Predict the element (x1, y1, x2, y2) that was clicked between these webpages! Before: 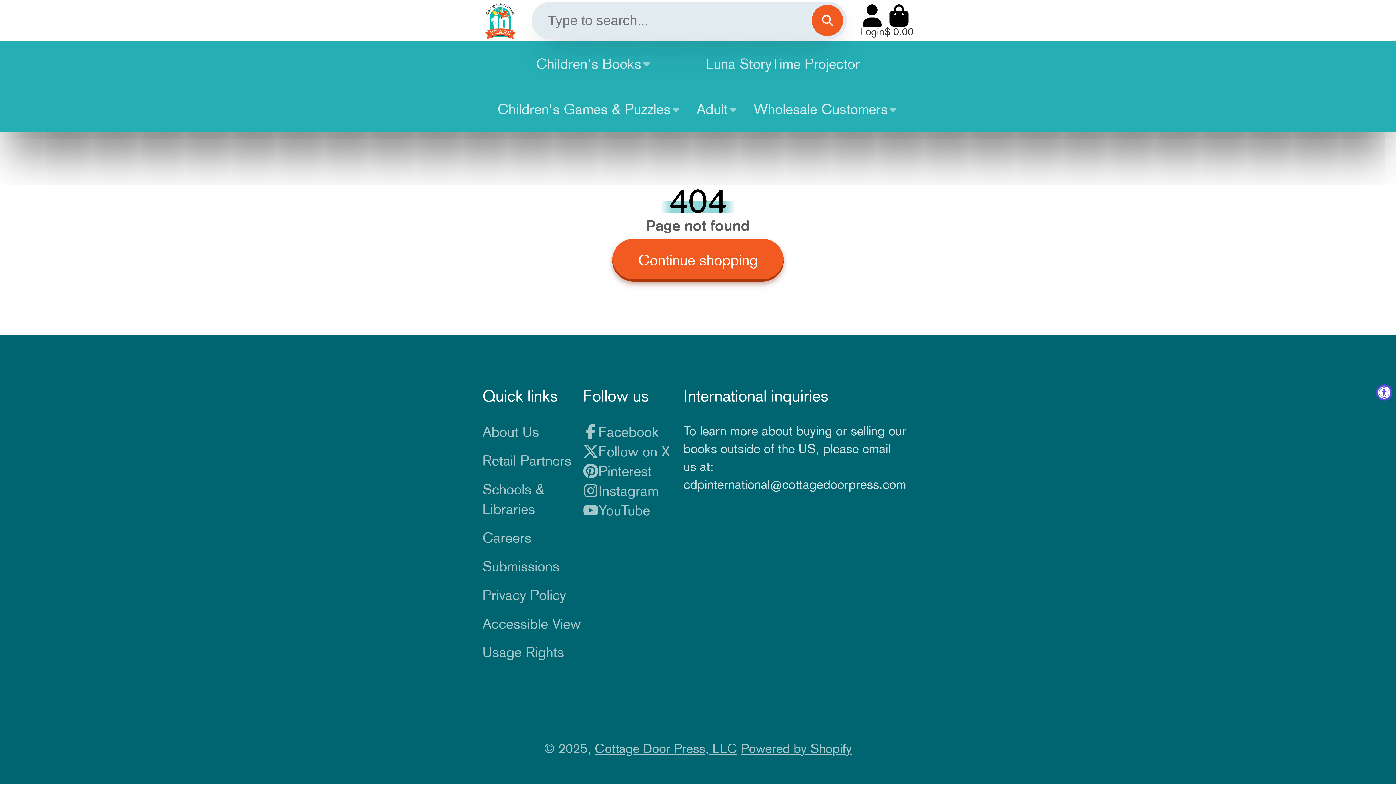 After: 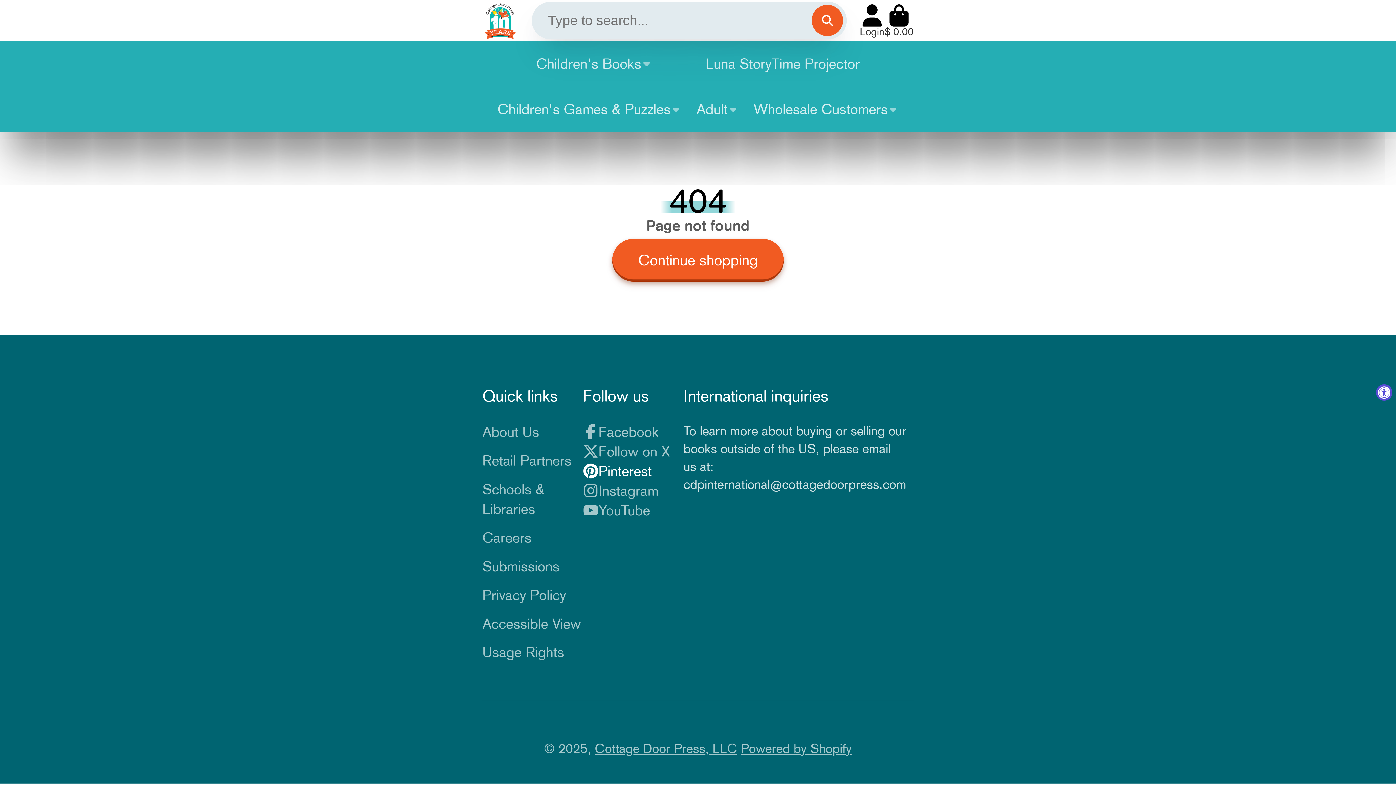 Action: label: Pinterest bbox: (583, 457, 683, 475)